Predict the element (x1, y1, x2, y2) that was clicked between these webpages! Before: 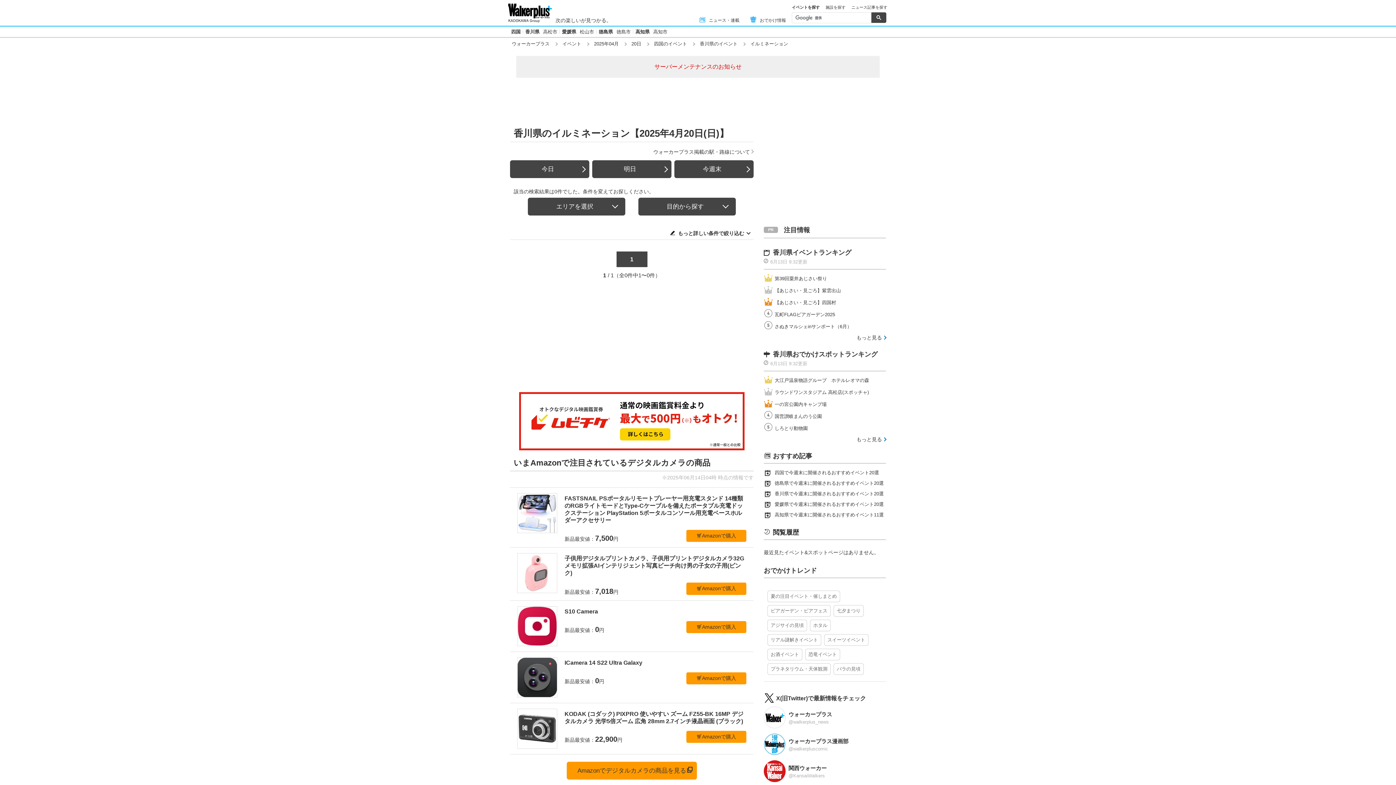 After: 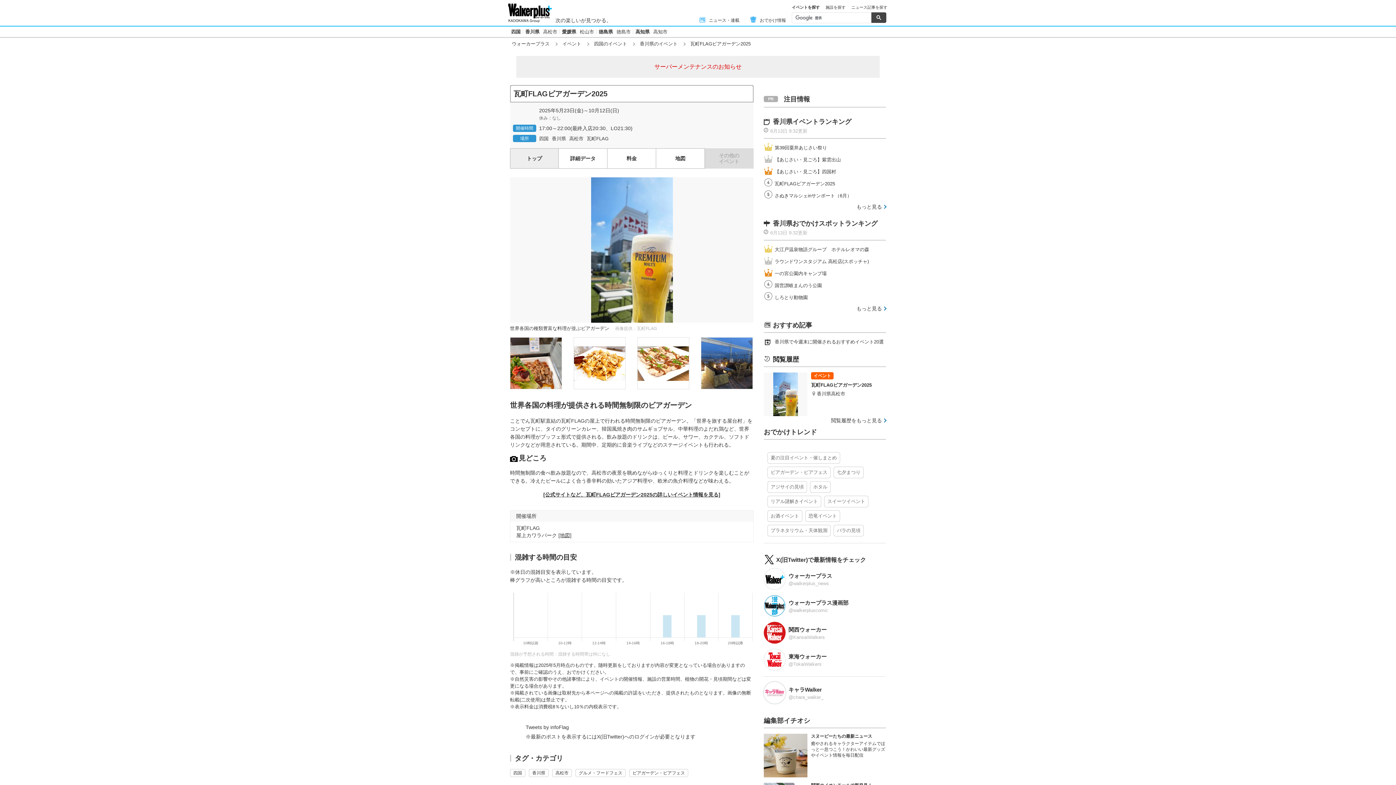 Action: bbox: (774, 312, 835, 317) label: 瓦町FLAGビアガーデン2025